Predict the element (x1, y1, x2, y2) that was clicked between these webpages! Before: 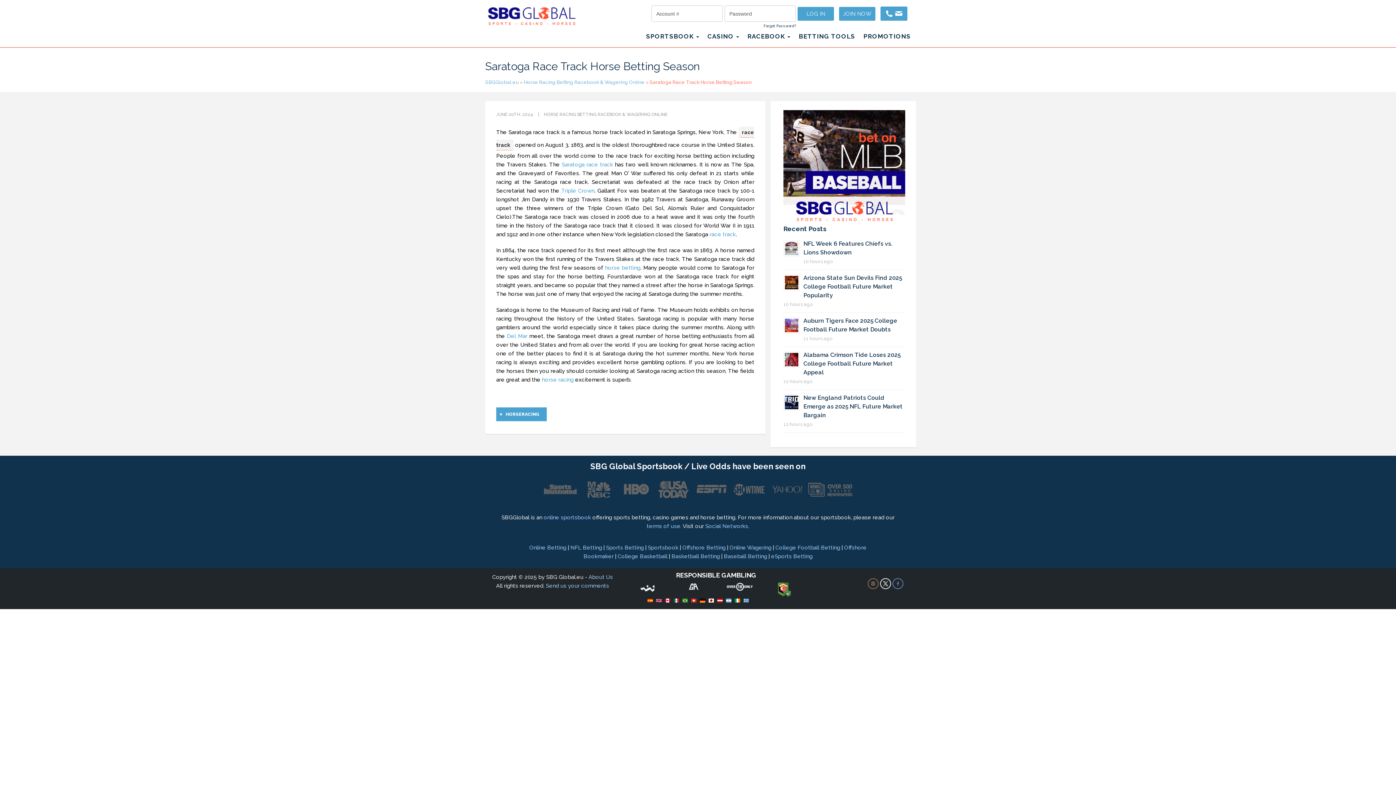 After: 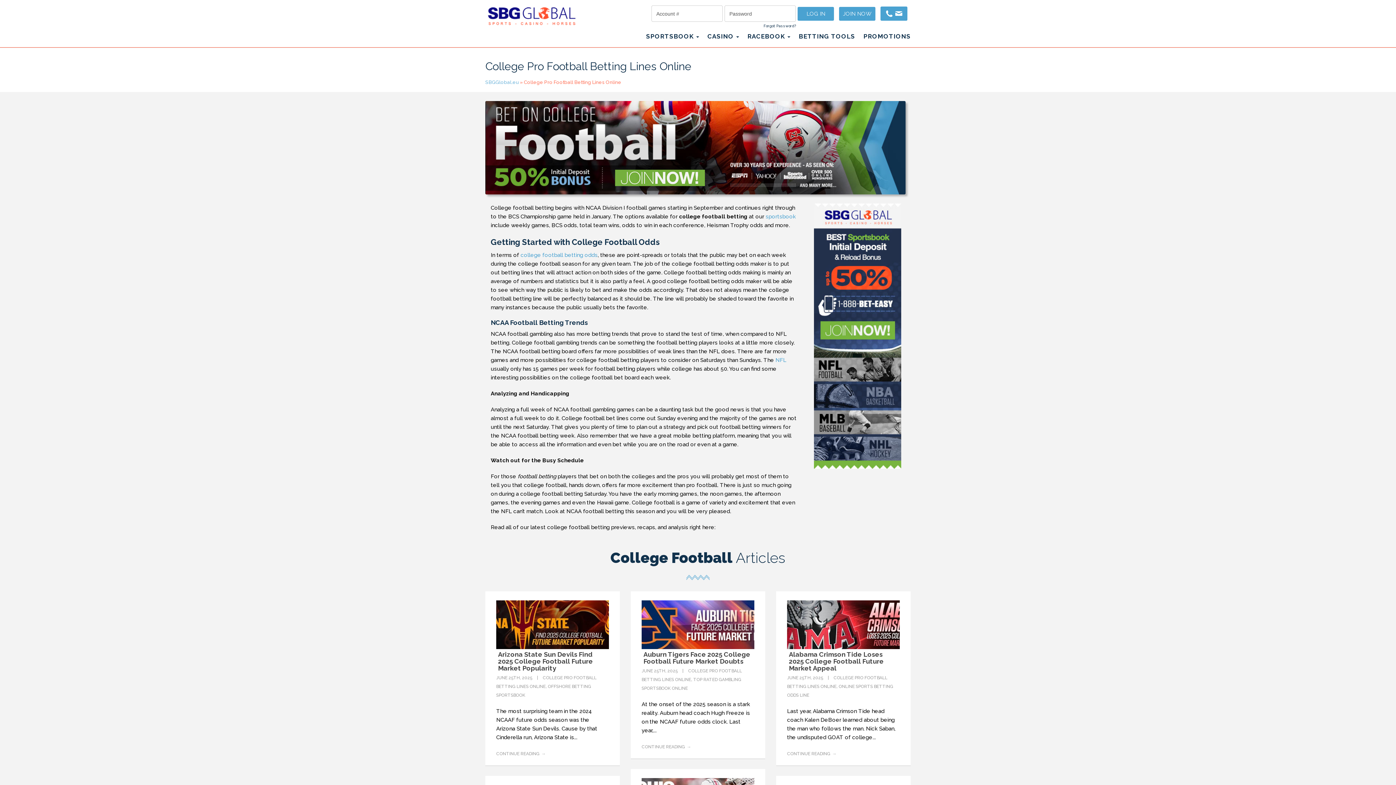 Action: label: College Football Betting bbox: (775, 544, 840, 551)